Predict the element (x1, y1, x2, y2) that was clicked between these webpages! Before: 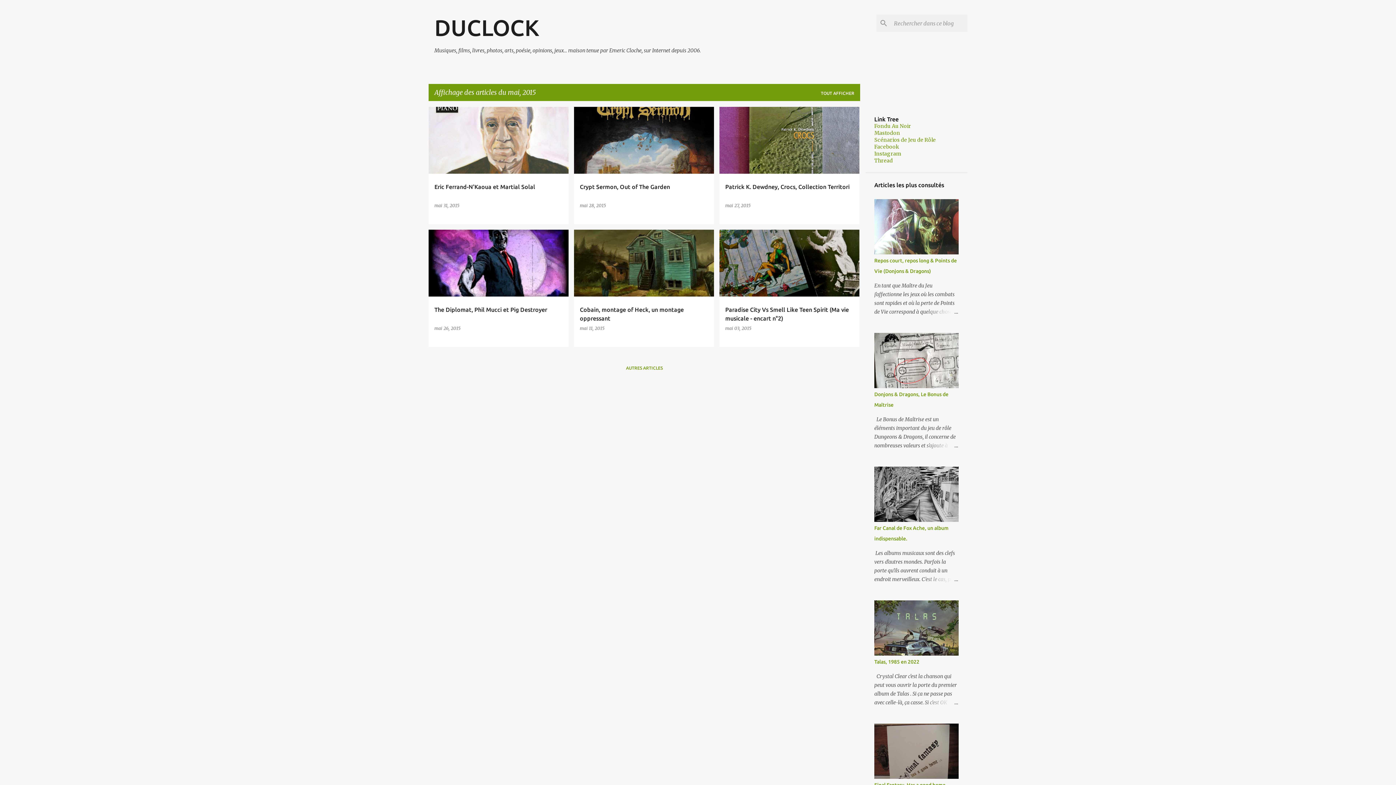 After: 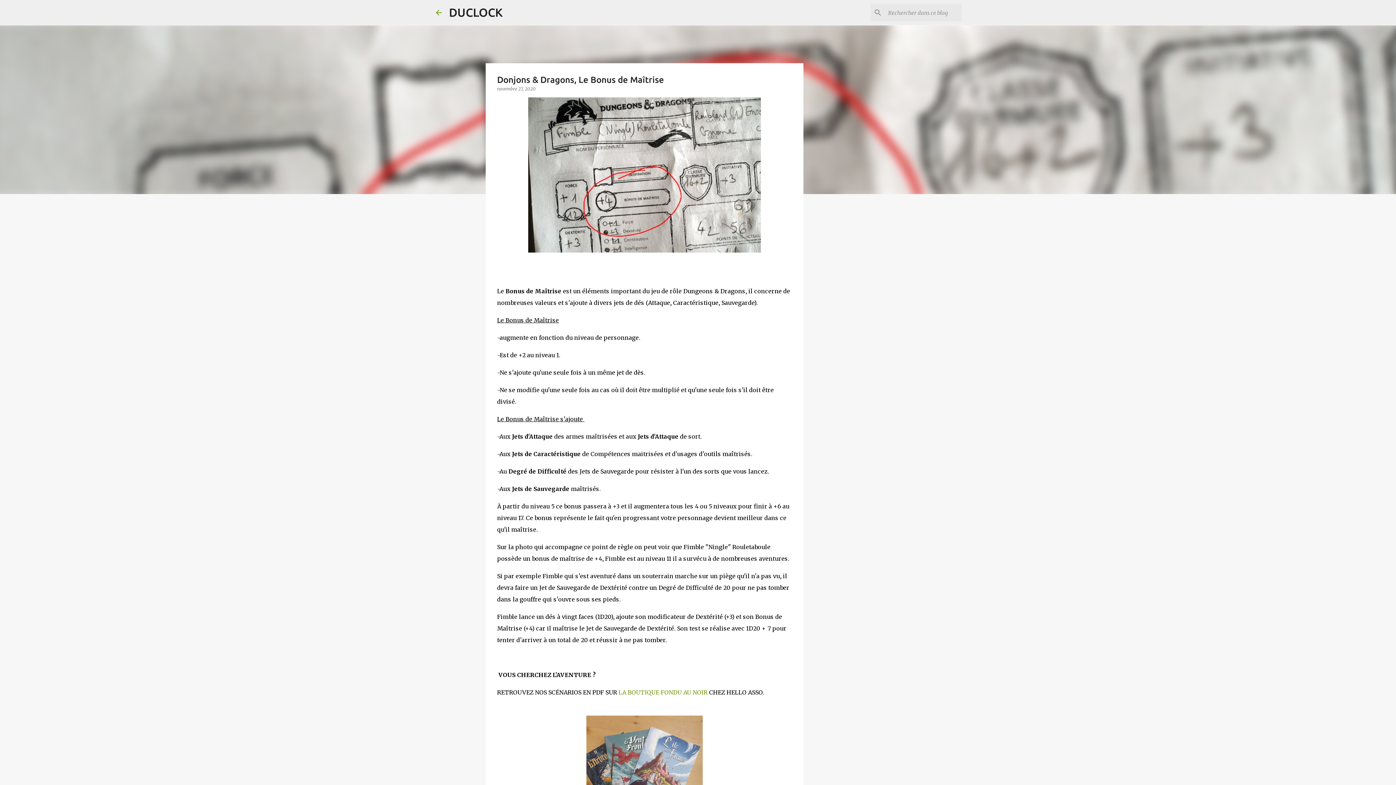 Action: bbox: (924, 441, 958, 450)